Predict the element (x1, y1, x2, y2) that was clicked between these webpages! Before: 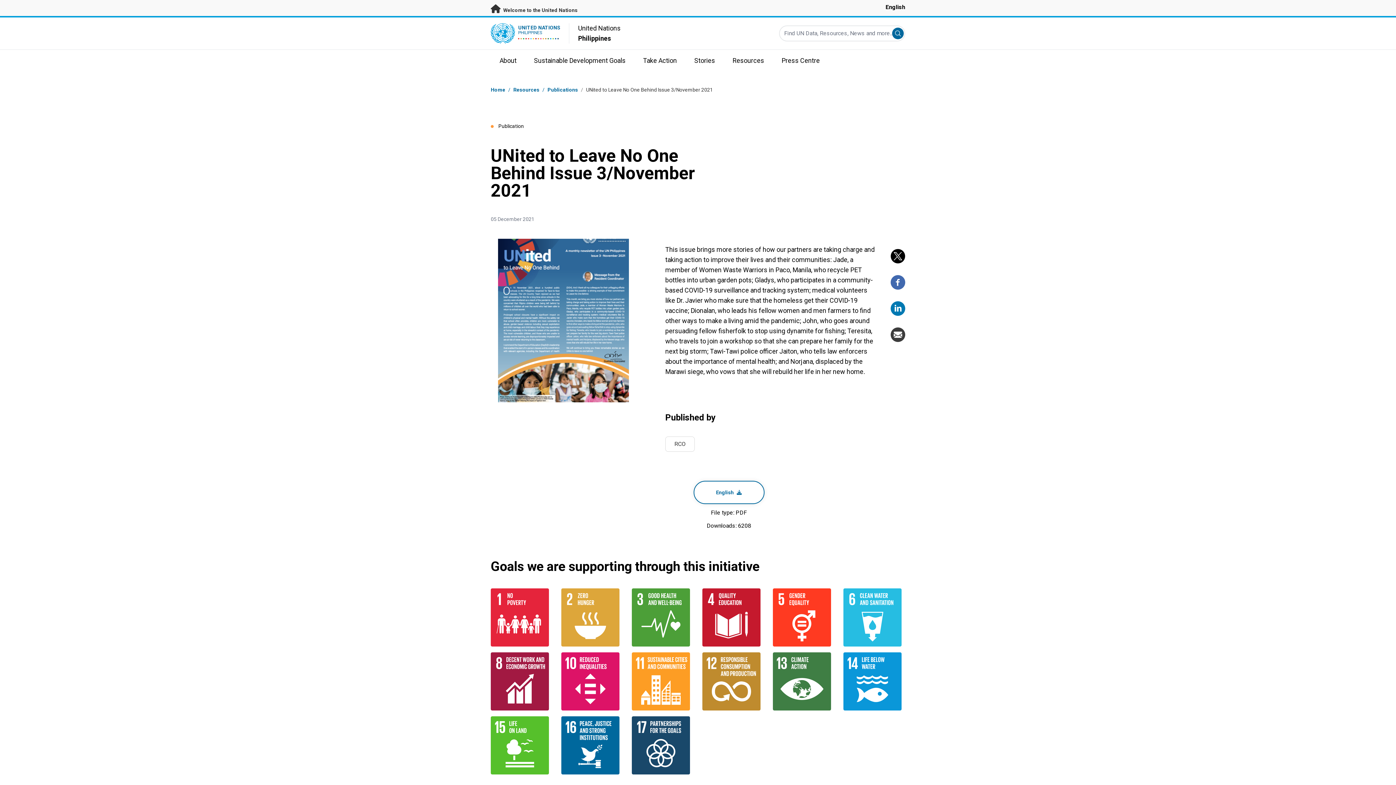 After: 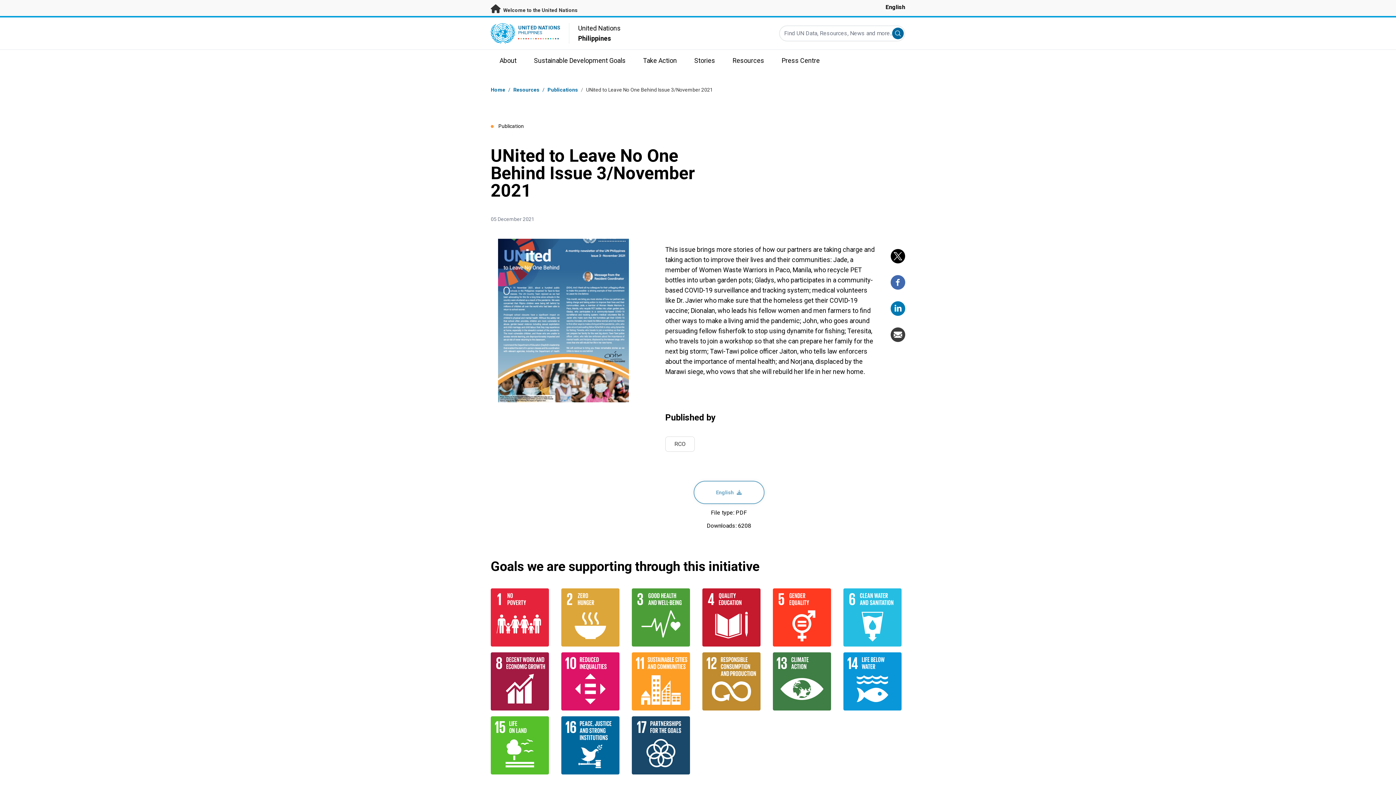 Action: label: English bbox: (694, 481, 764, 504)